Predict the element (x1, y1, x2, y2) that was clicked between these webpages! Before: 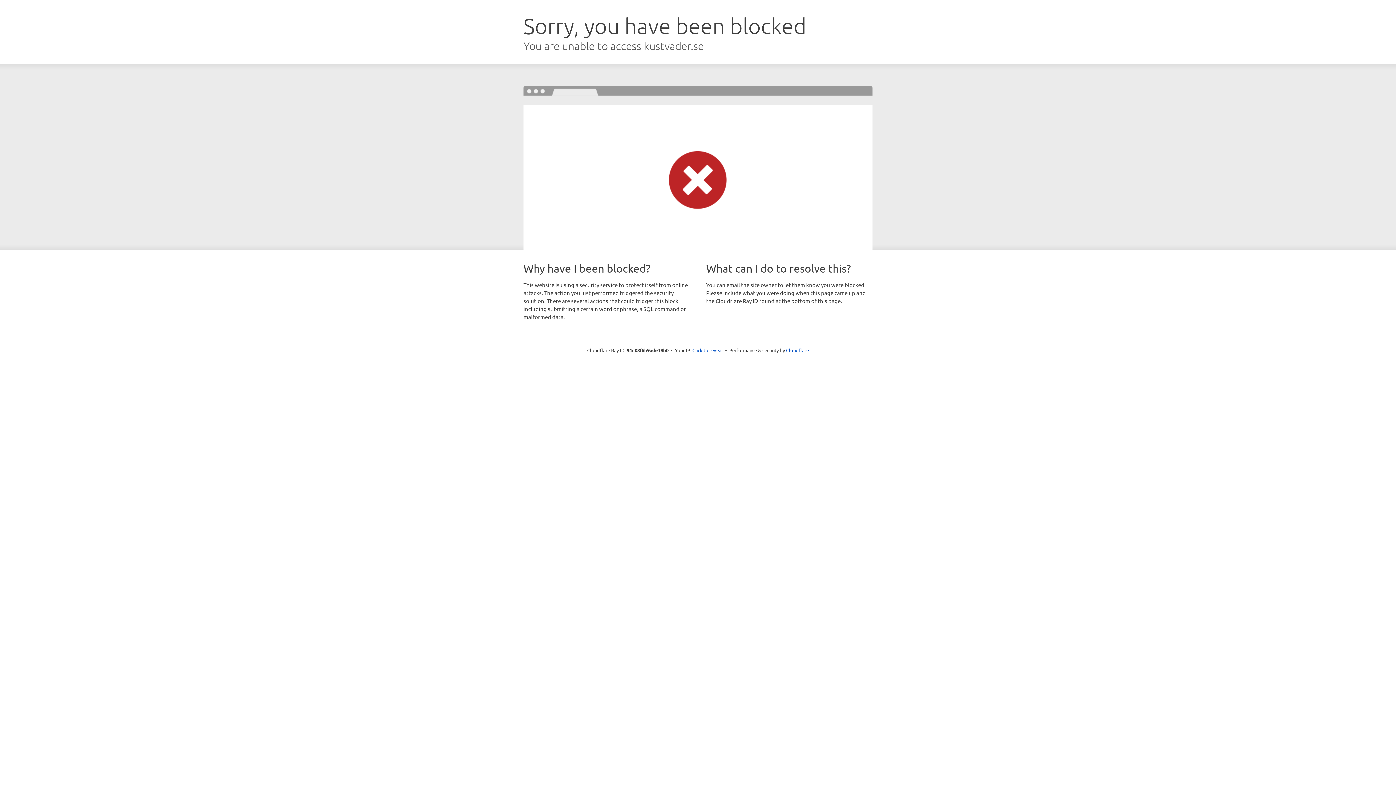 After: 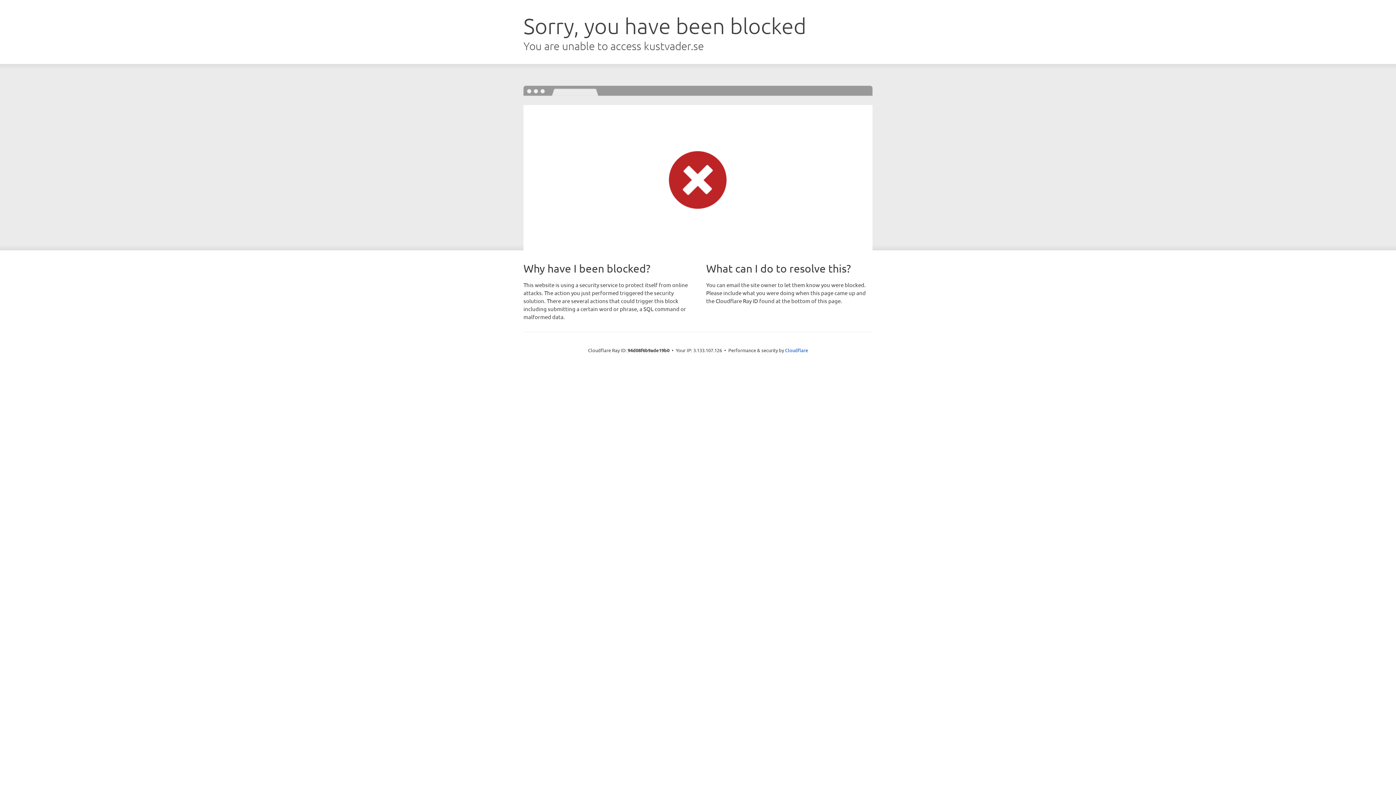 Action: label: Click to reveal bbox: (692, 346, 723, 353)